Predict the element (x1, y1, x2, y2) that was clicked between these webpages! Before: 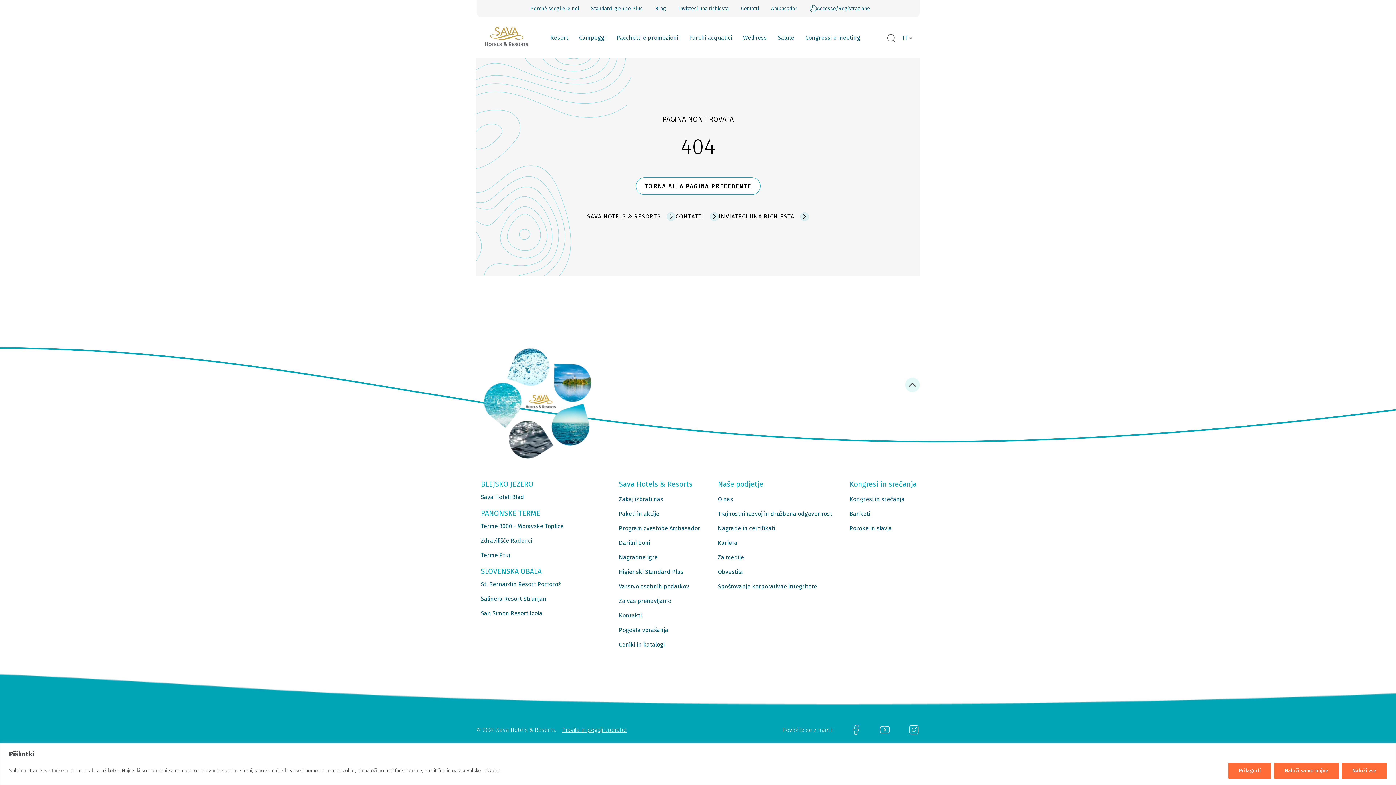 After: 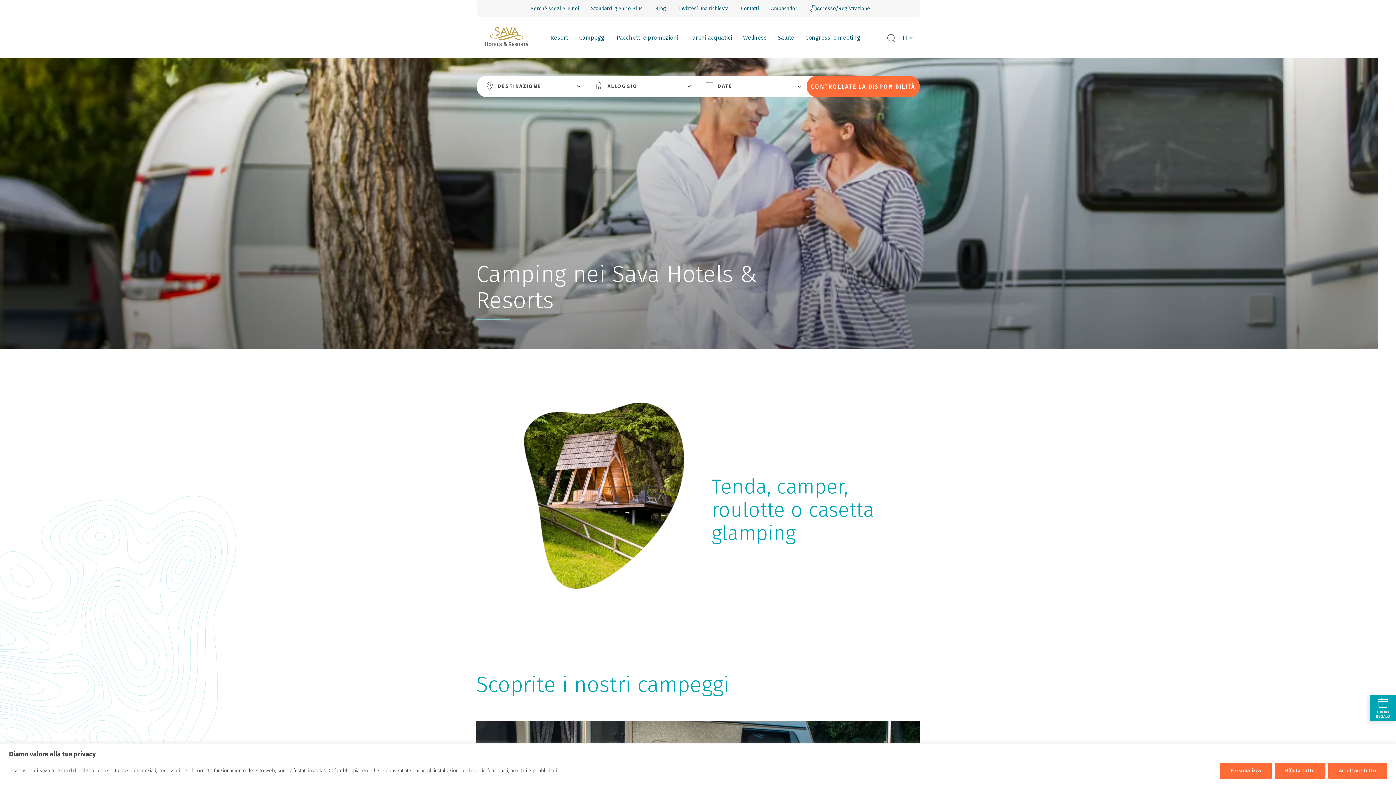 Action: label: Campeggi bbox: (579, 33, 605, 42)